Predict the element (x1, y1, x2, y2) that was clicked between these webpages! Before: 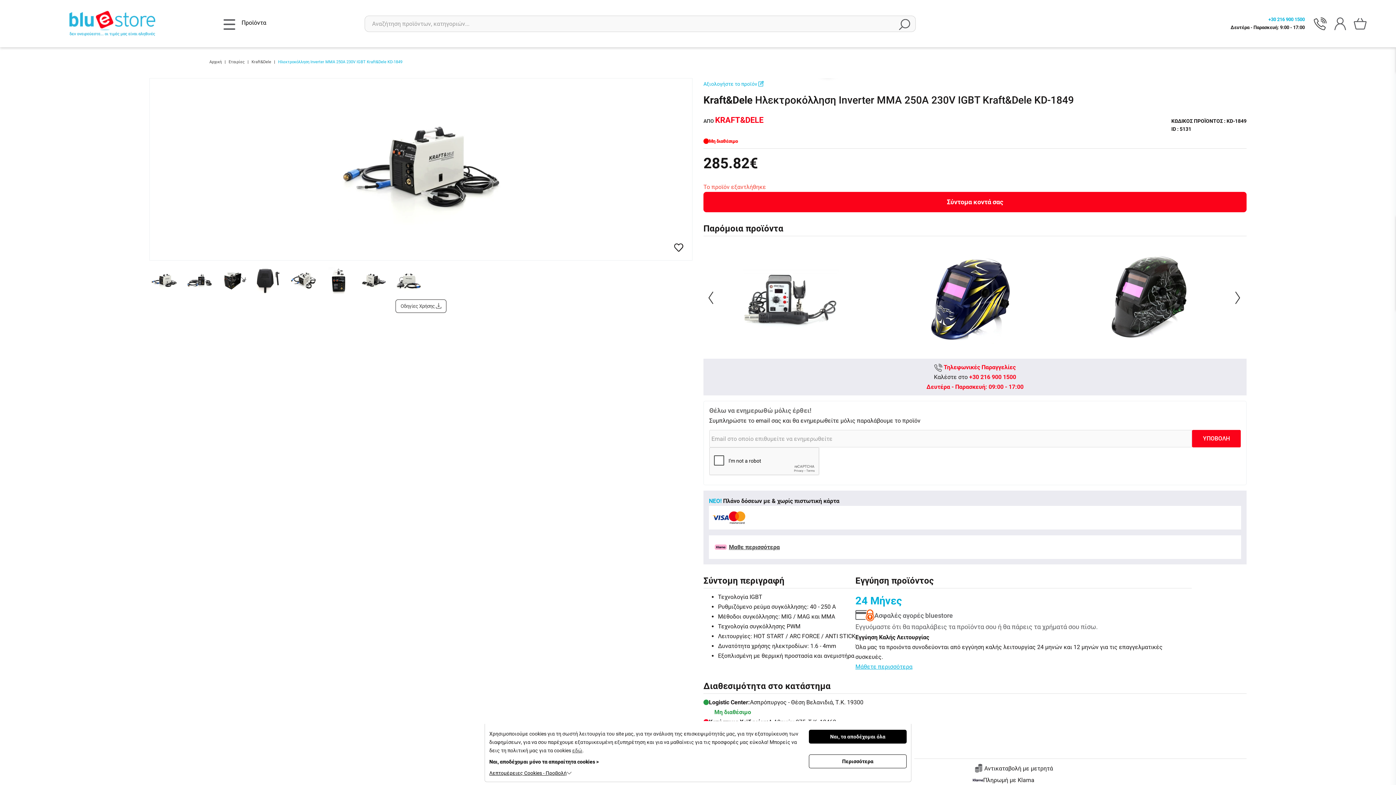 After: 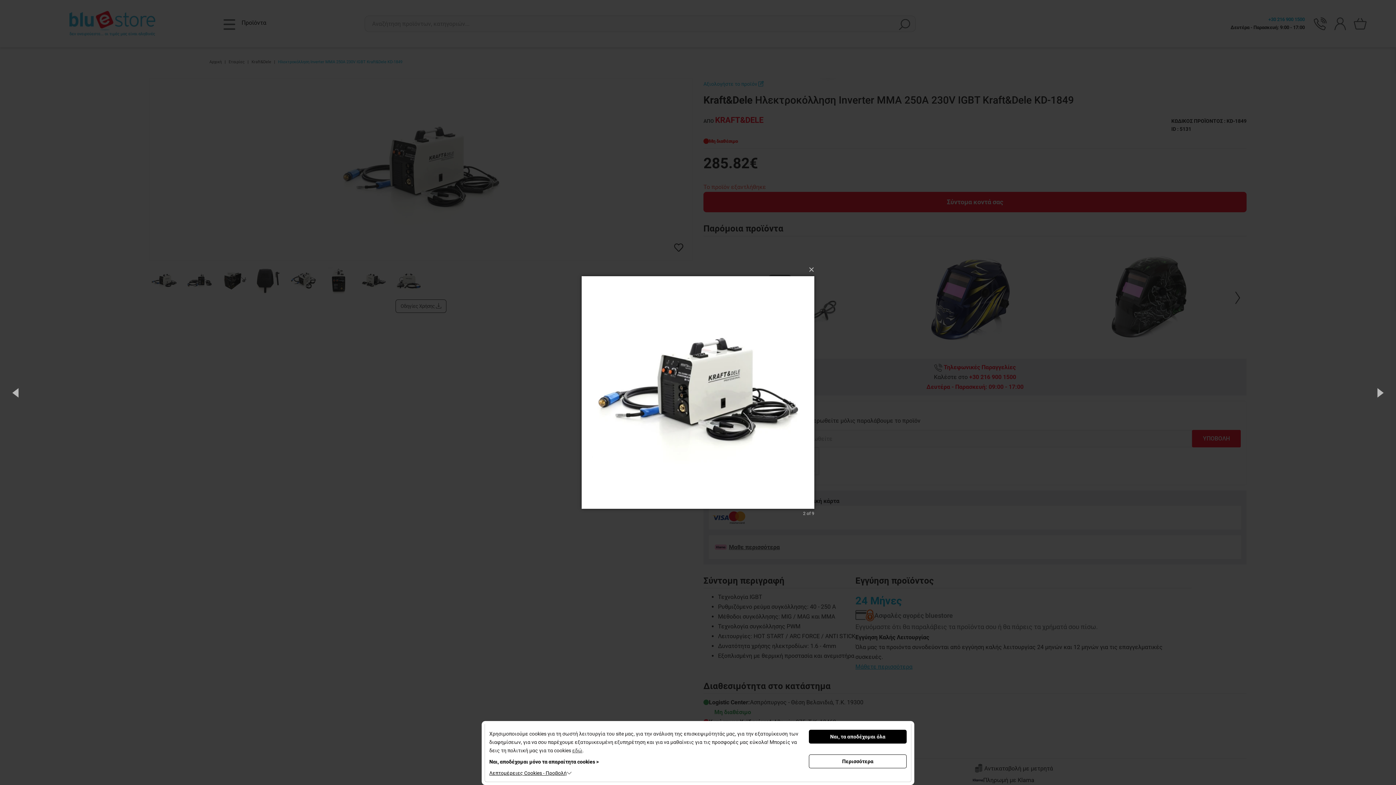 Action: bbox: (149, 266, 178, 295)